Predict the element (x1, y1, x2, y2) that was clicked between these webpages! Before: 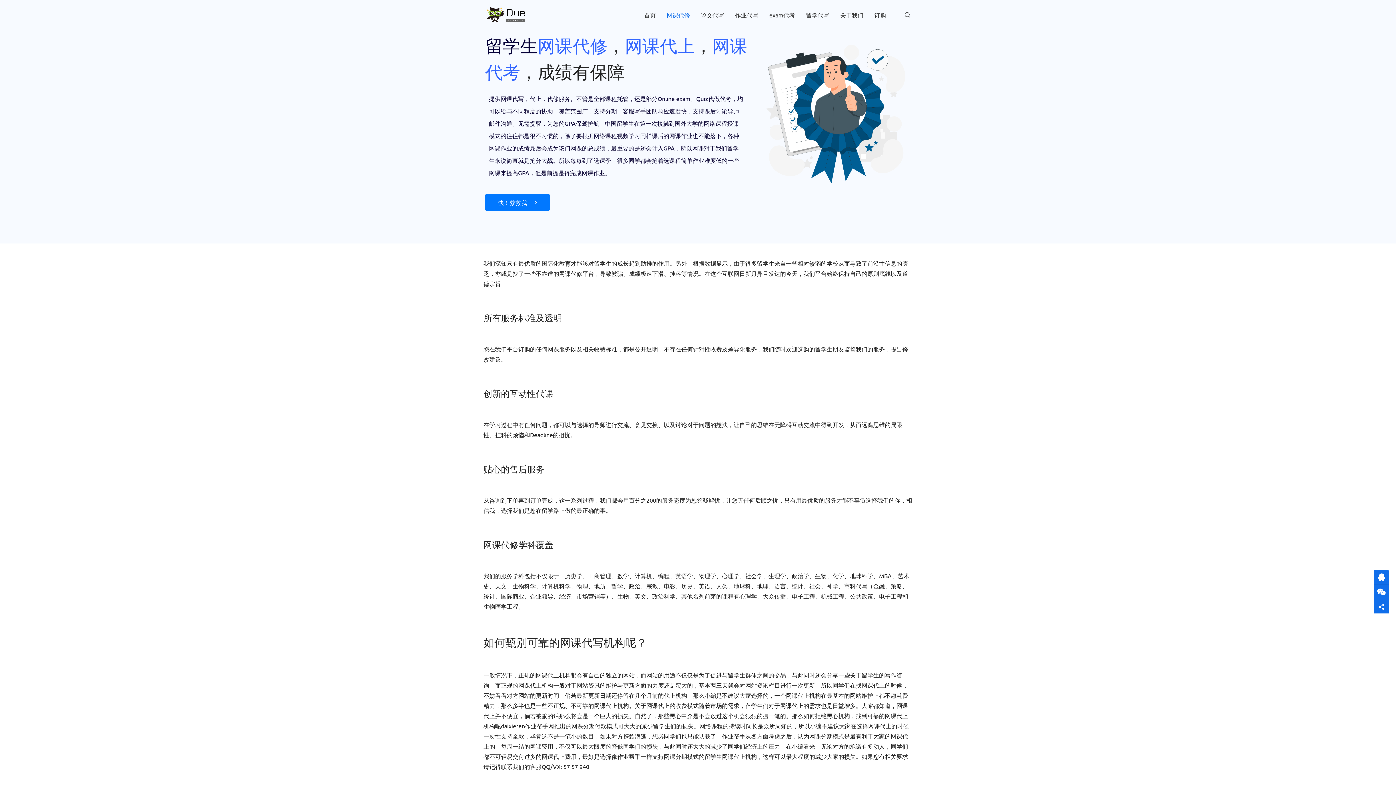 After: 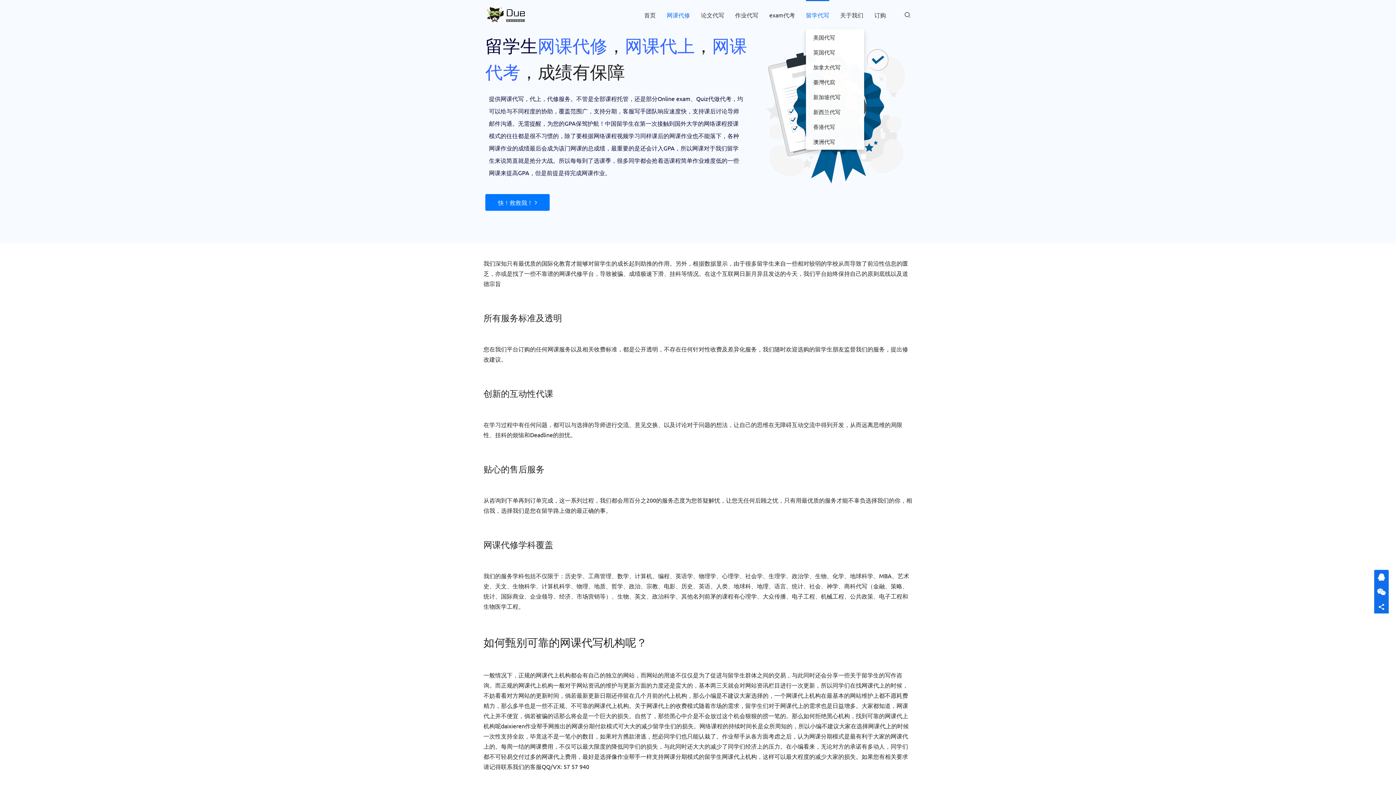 Action: label: 留学代写 bbox: (806, 0, 829, 29)